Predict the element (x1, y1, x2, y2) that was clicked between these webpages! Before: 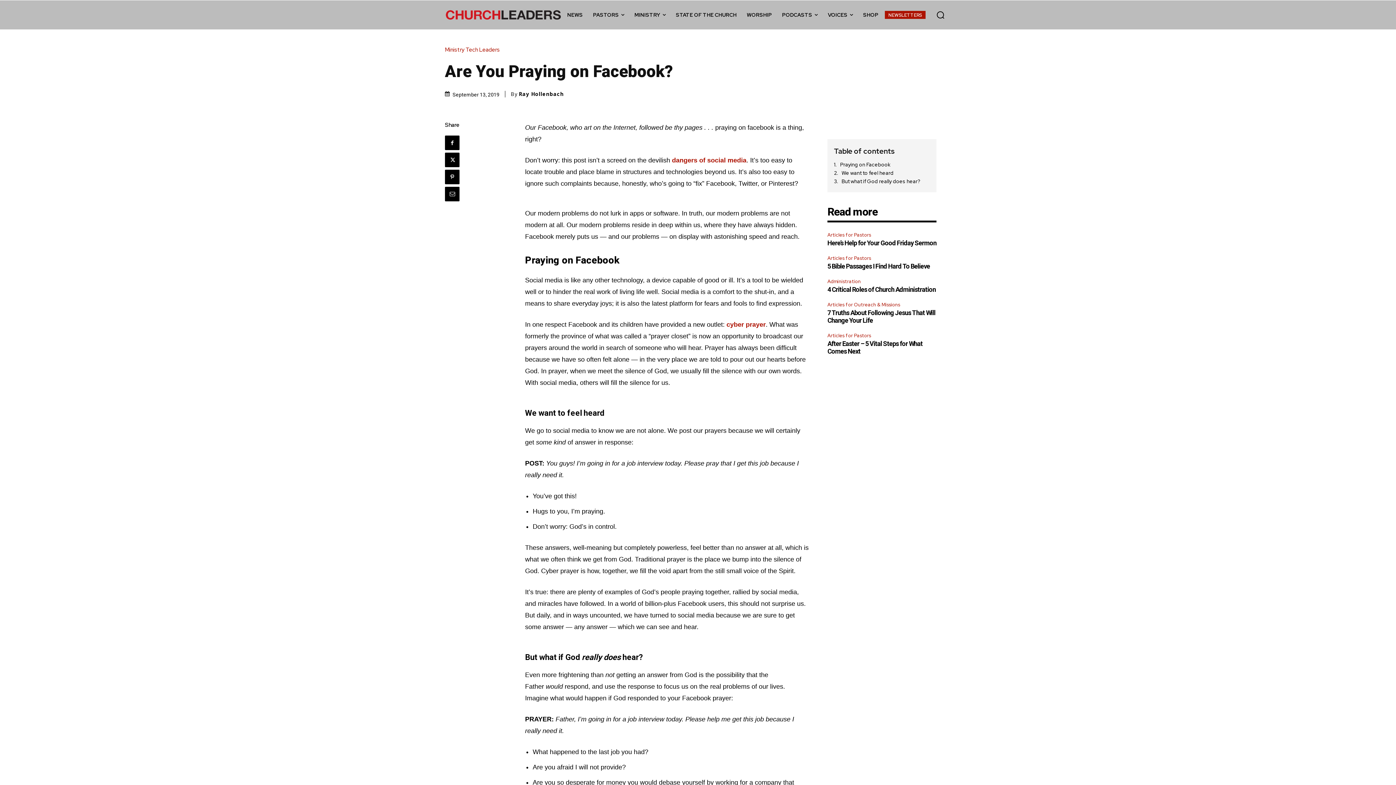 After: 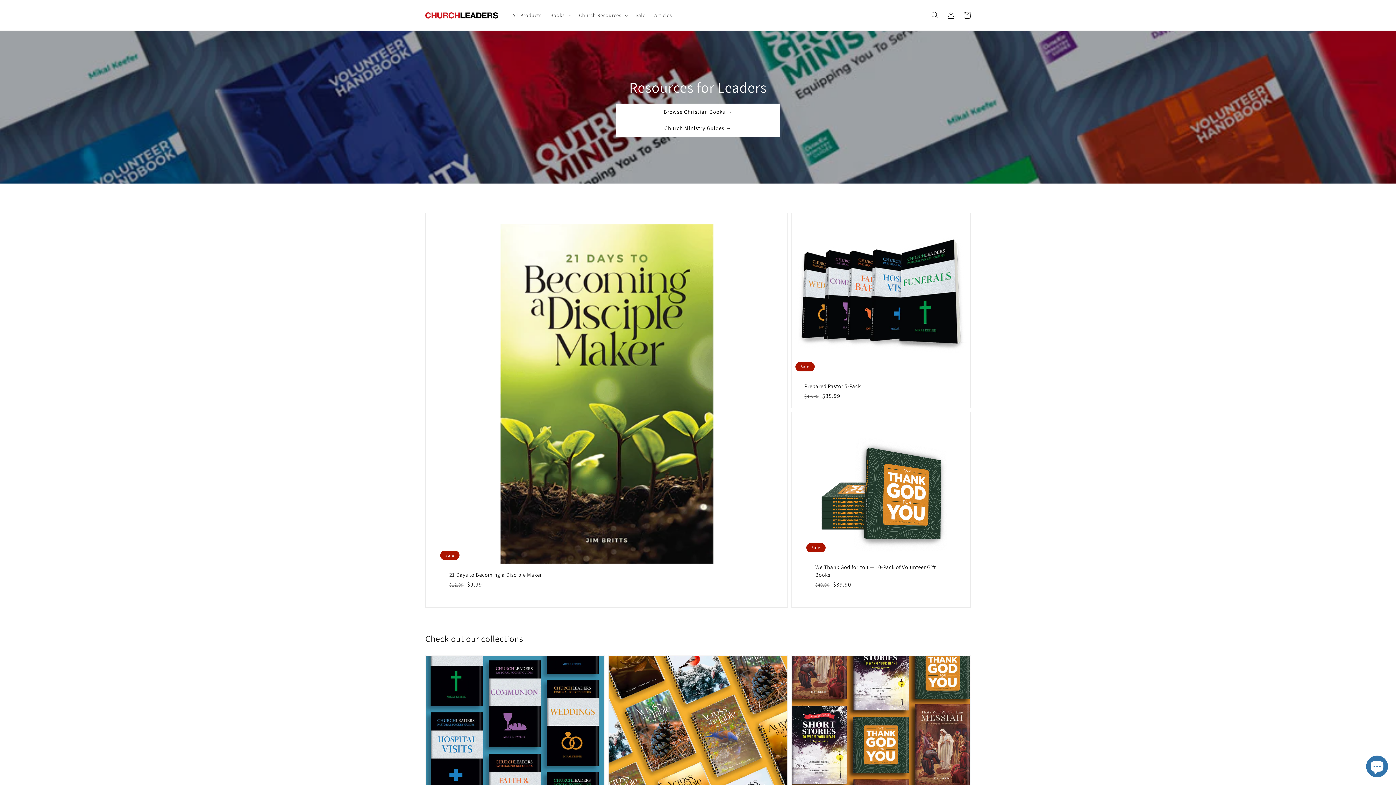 Action: bbox: (858, 0, 883, 29) label: SHOP